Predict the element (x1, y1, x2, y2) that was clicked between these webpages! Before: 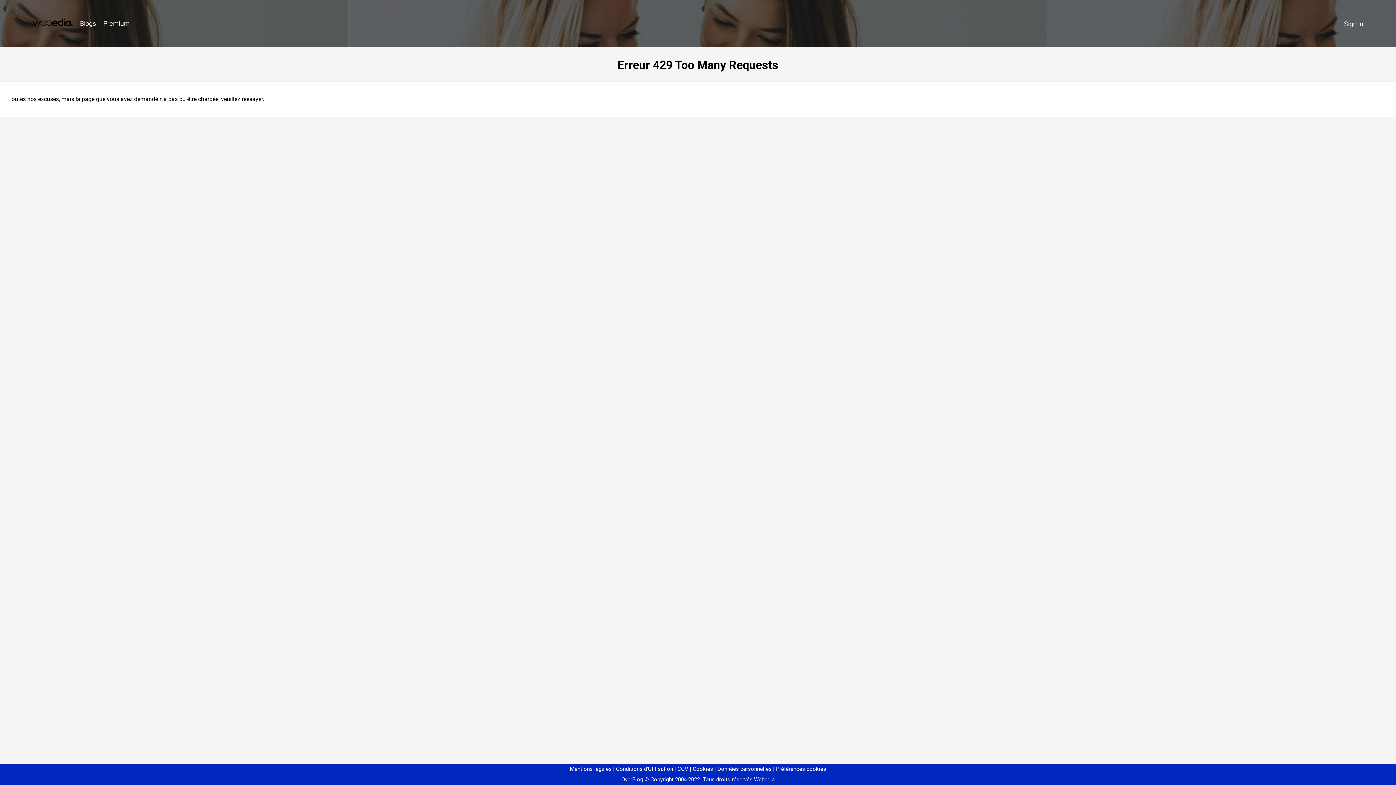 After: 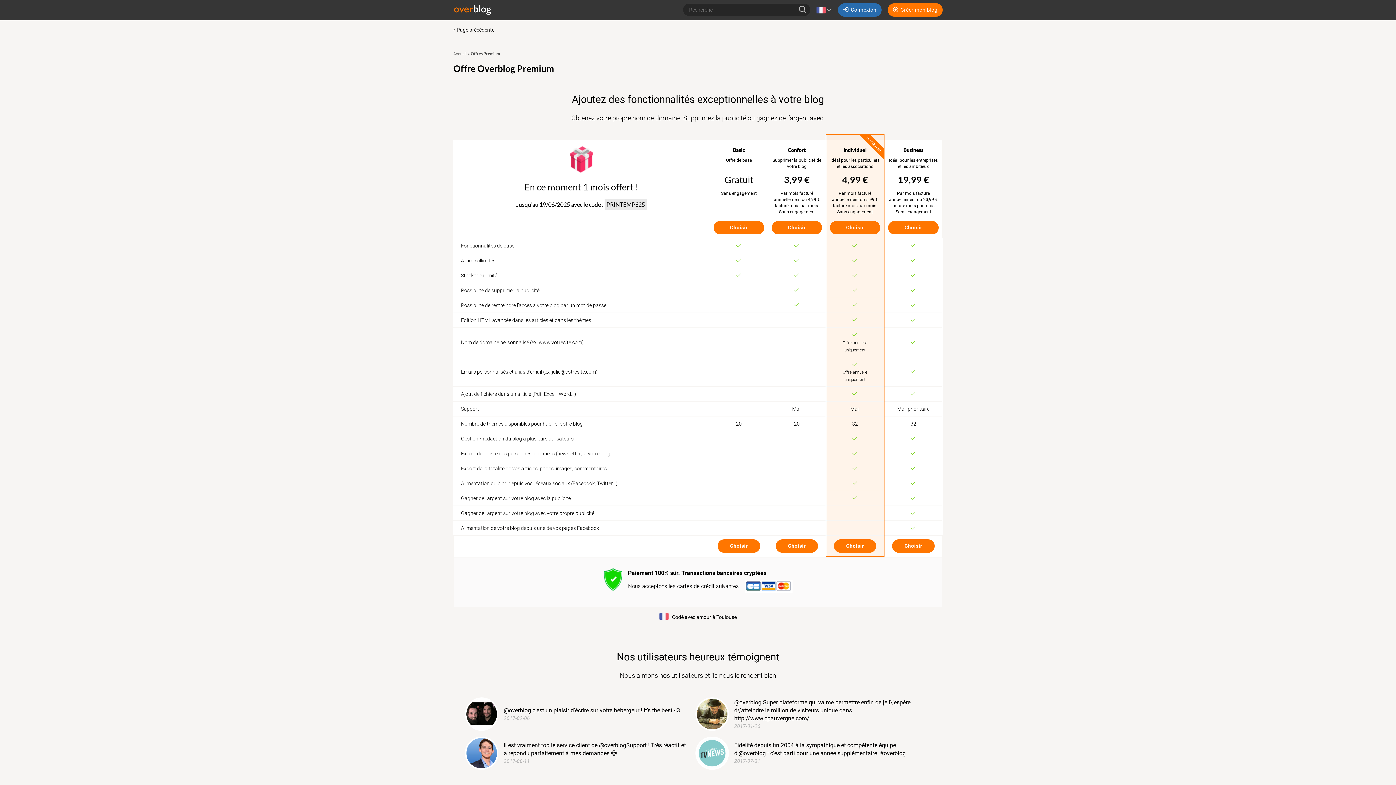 Action: bbox: (99, 16, 133, 31) label: Premium